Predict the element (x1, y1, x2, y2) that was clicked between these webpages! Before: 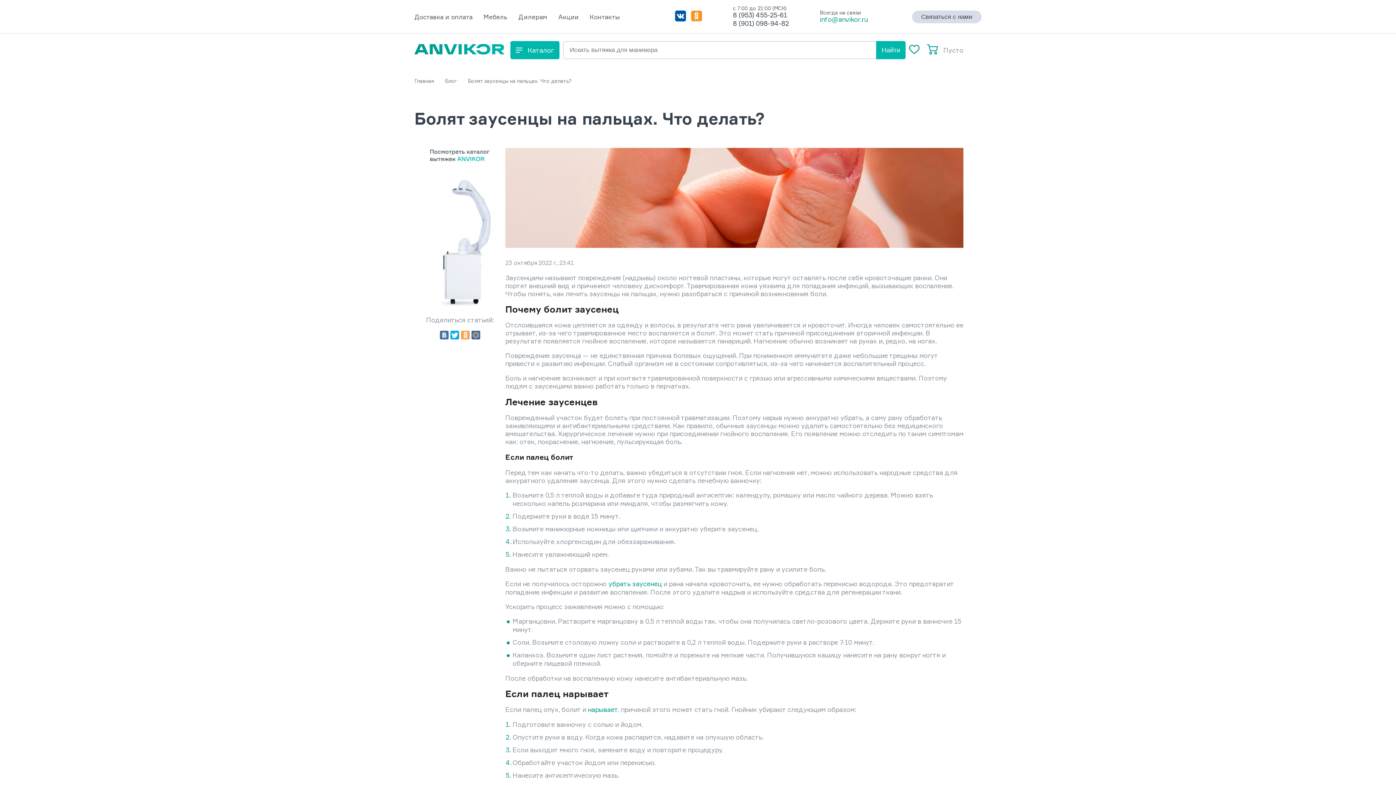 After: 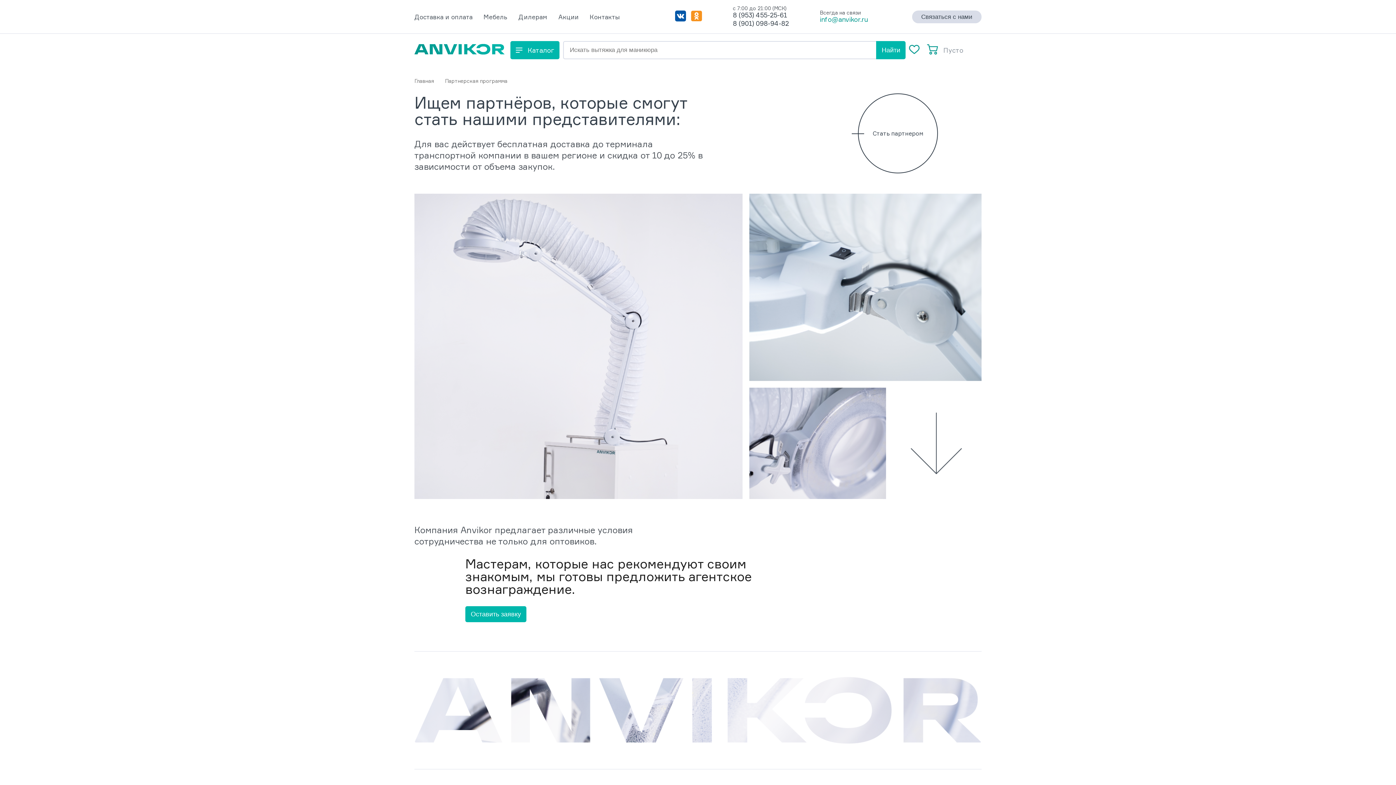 Action: label: Дилерам bbox: (518, 12, 547, 21)